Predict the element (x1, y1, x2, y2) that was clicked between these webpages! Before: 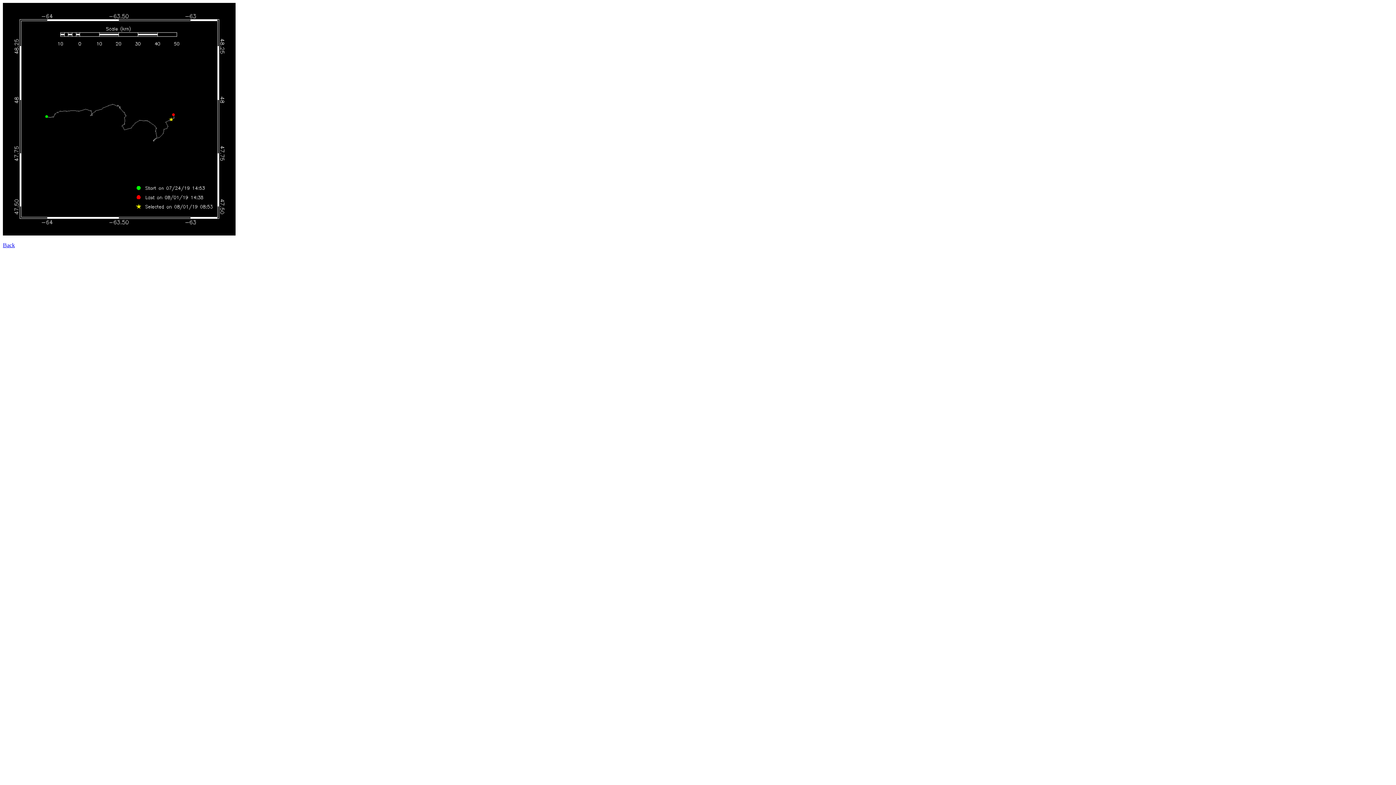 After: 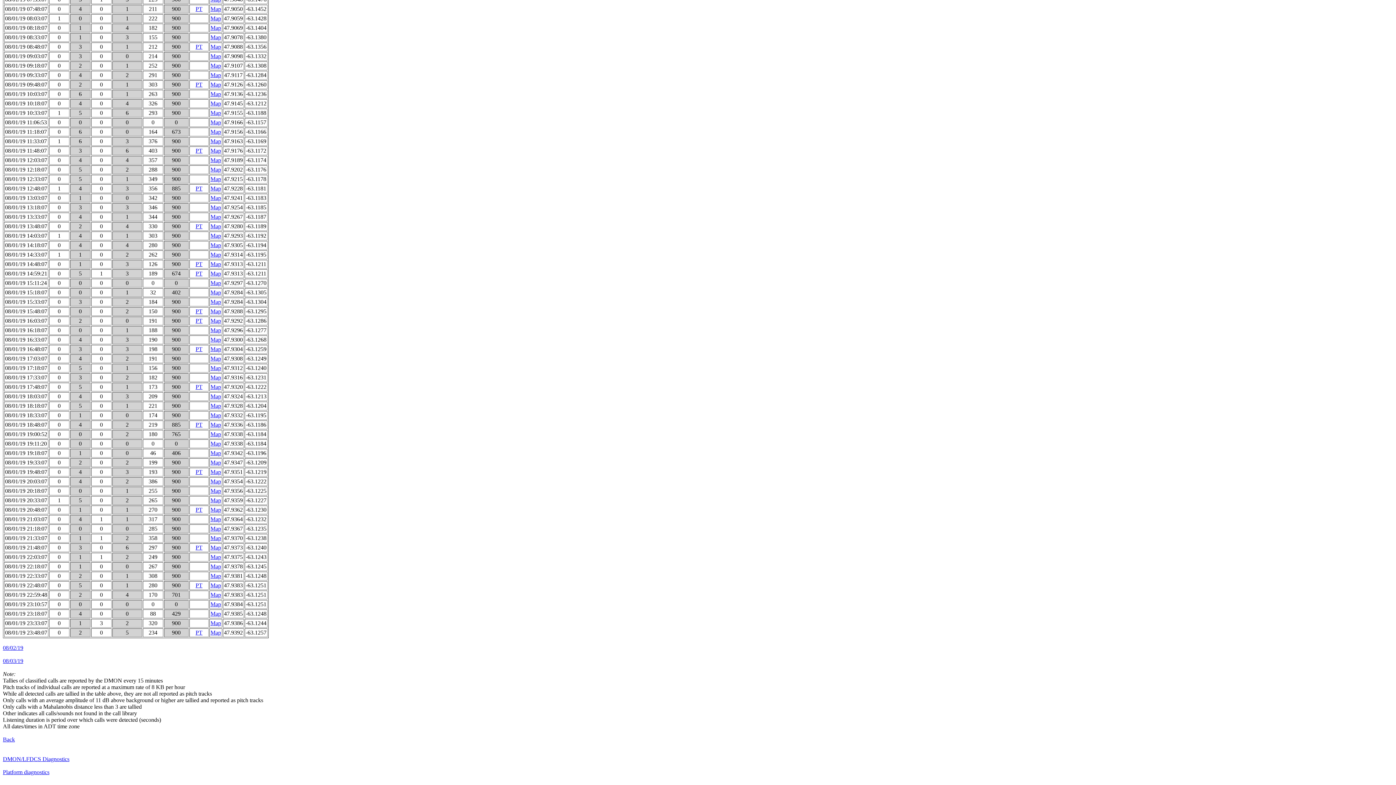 Action: label: Back bbox: (2, 242, 14, 248)